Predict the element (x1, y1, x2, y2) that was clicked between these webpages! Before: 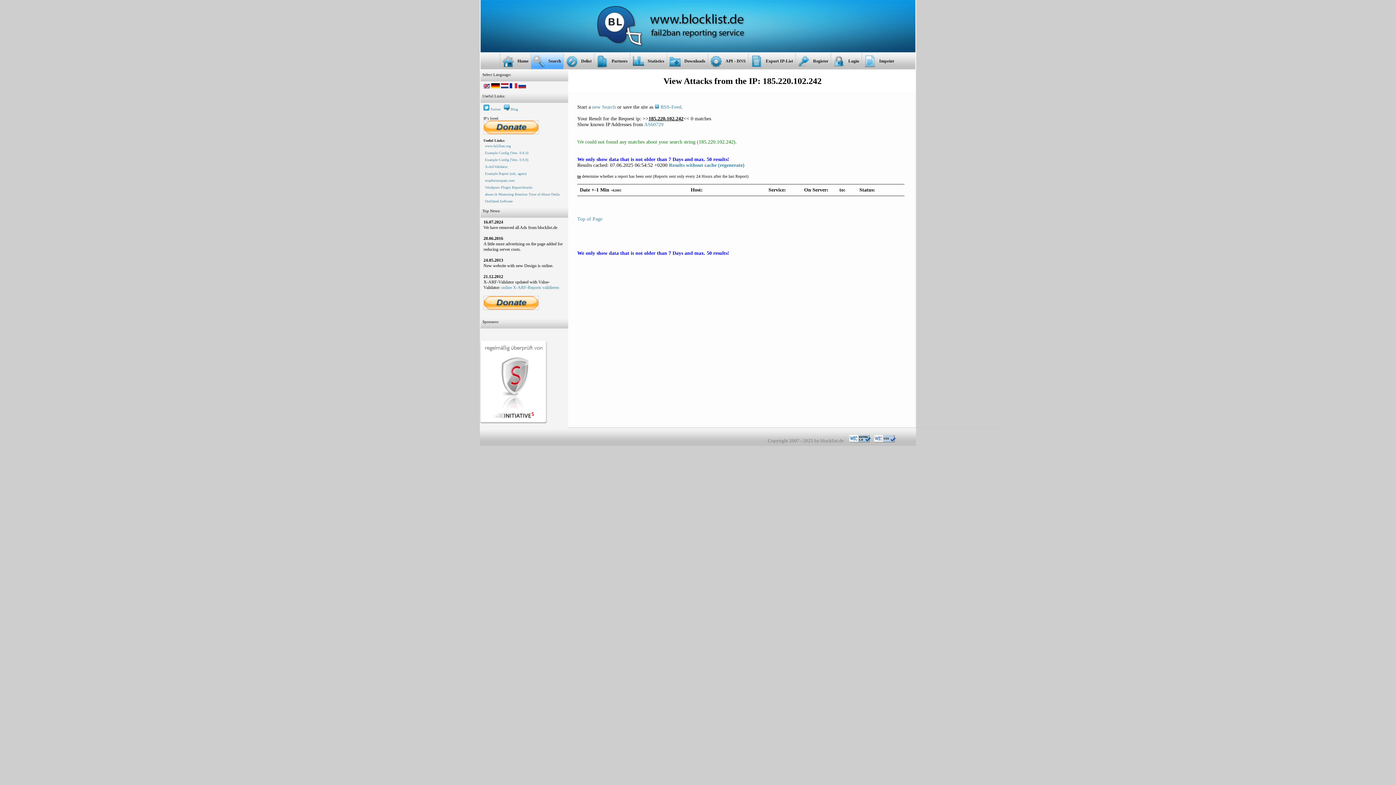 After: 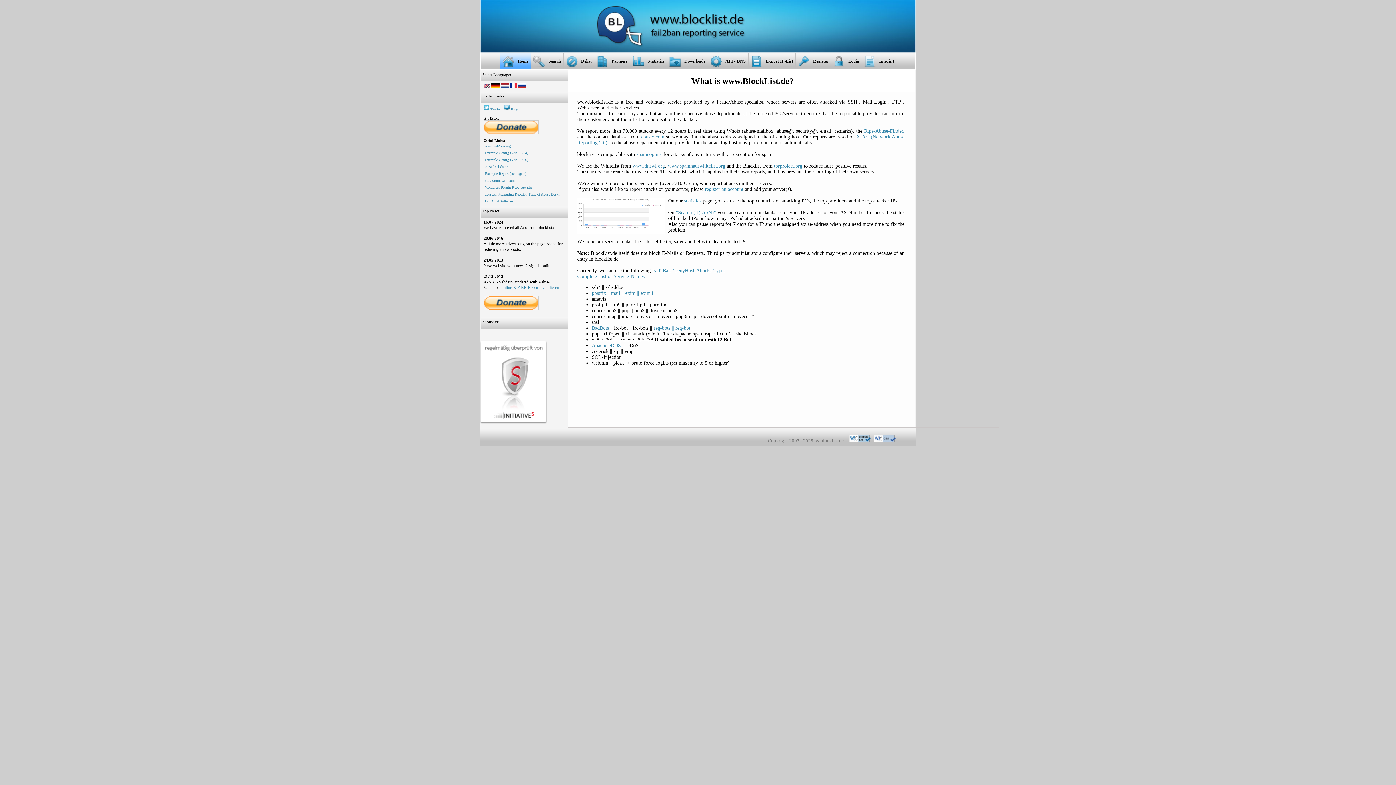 Action: bbox: (820, 438, 844, 443) label: blocklist.de